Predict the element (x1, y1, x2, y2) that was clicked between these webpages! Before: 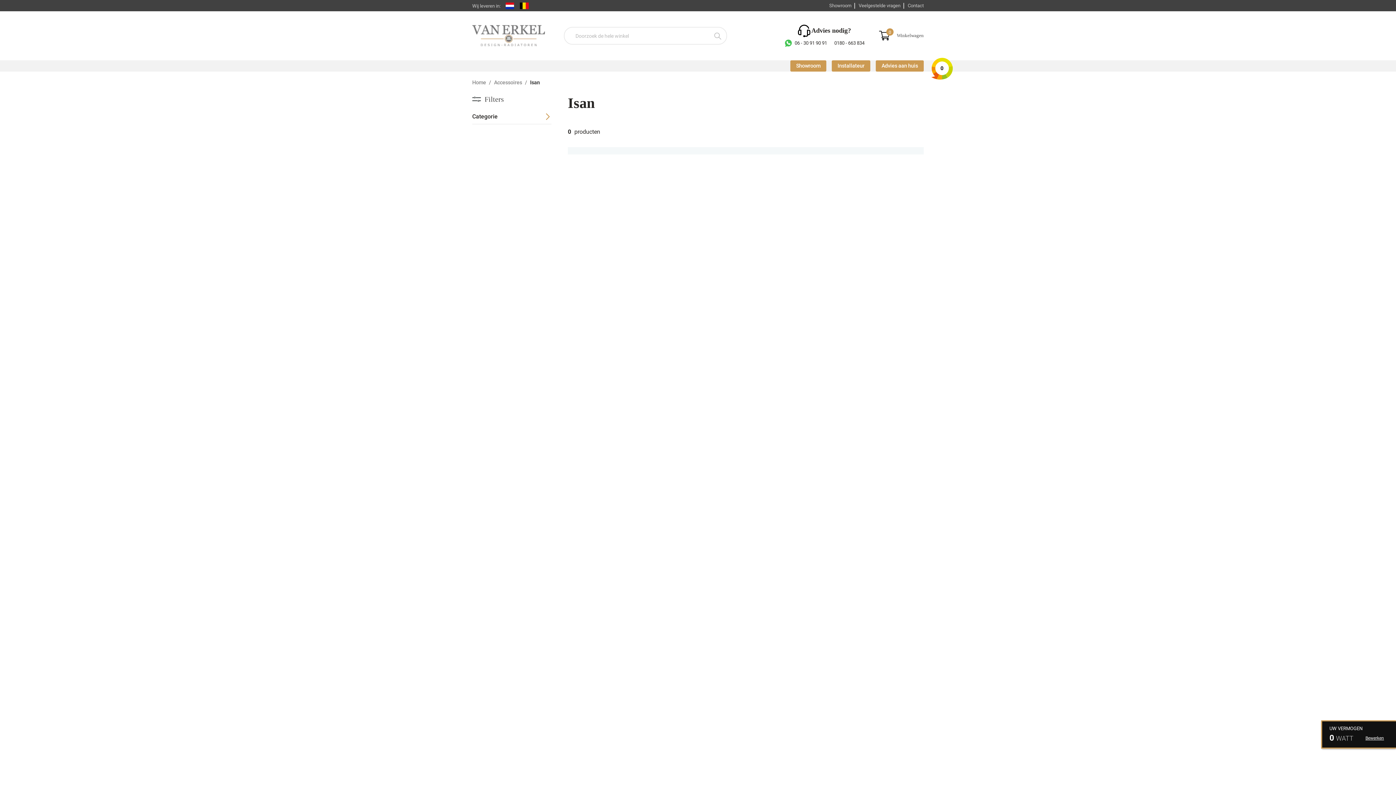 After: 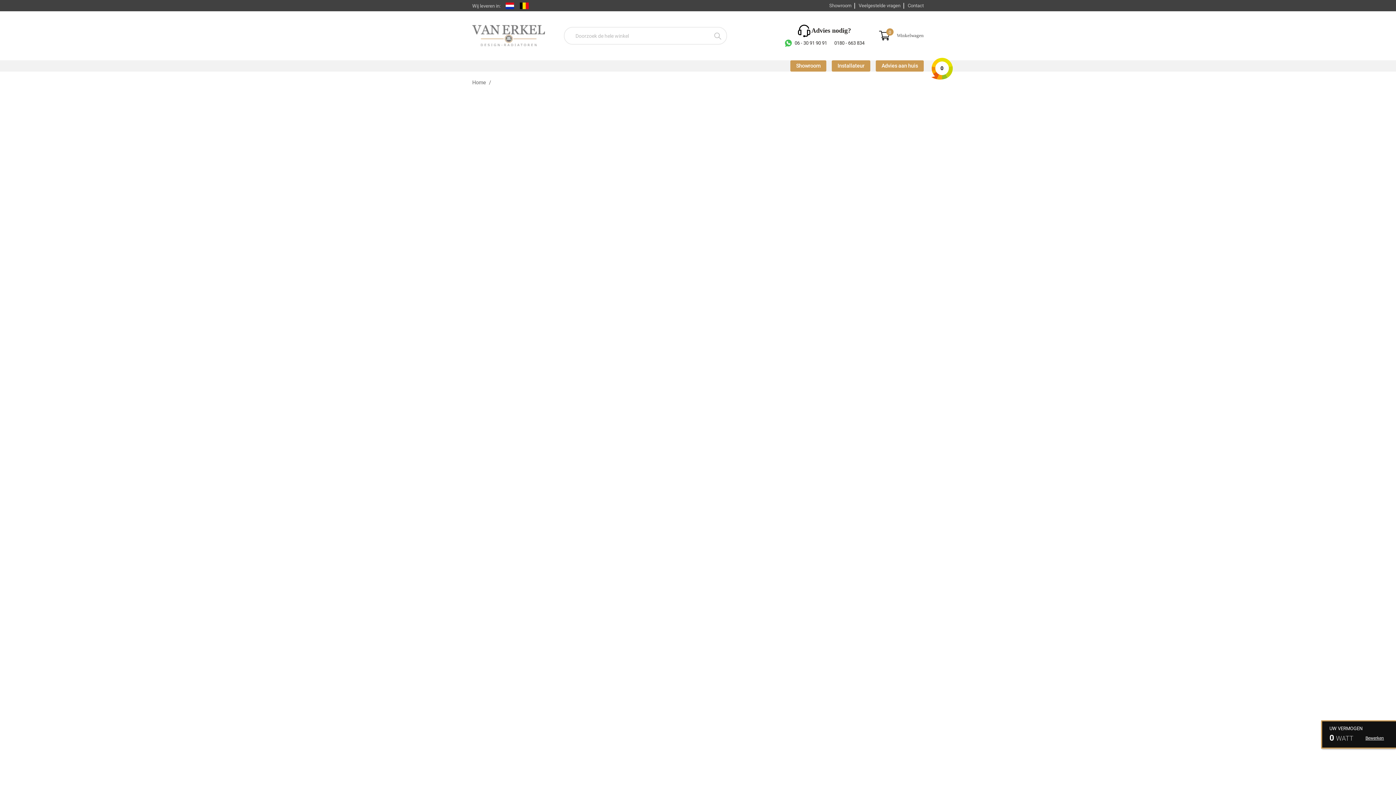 Action: bbox: (858, 2, 904, 8) label: Veelgestelde vragen